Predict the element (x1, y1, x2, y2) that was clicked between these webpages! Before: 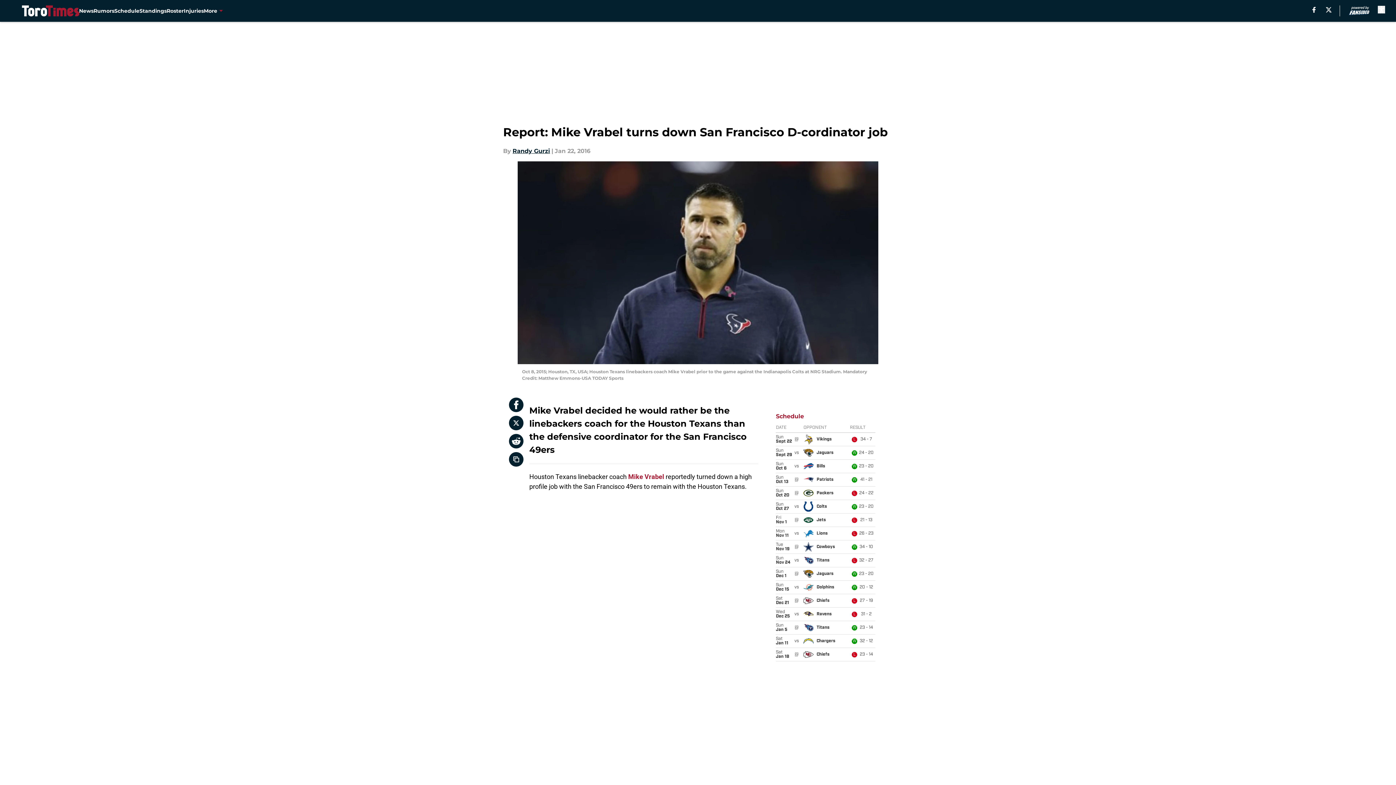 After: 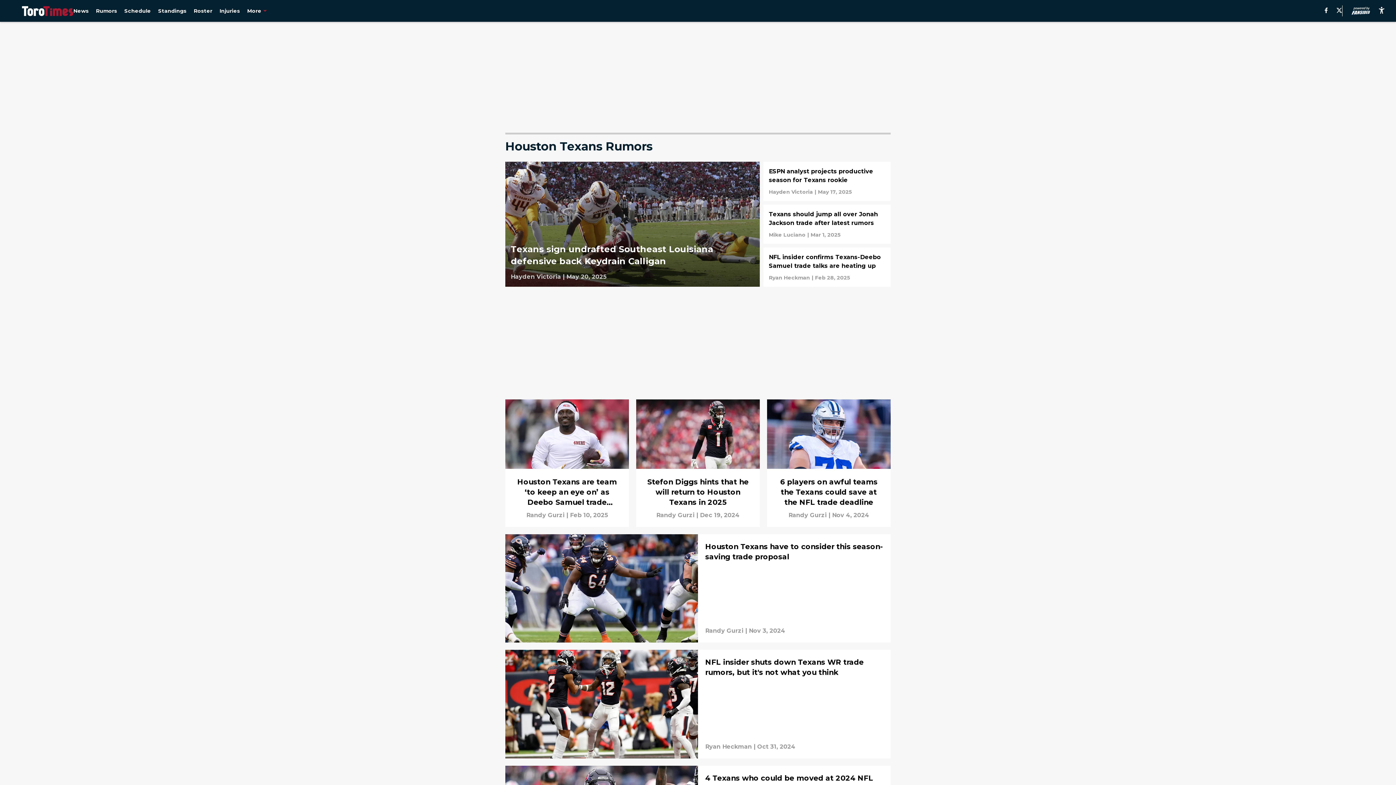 Action: label: Rumors bbox: (93, 0, 114, 21)